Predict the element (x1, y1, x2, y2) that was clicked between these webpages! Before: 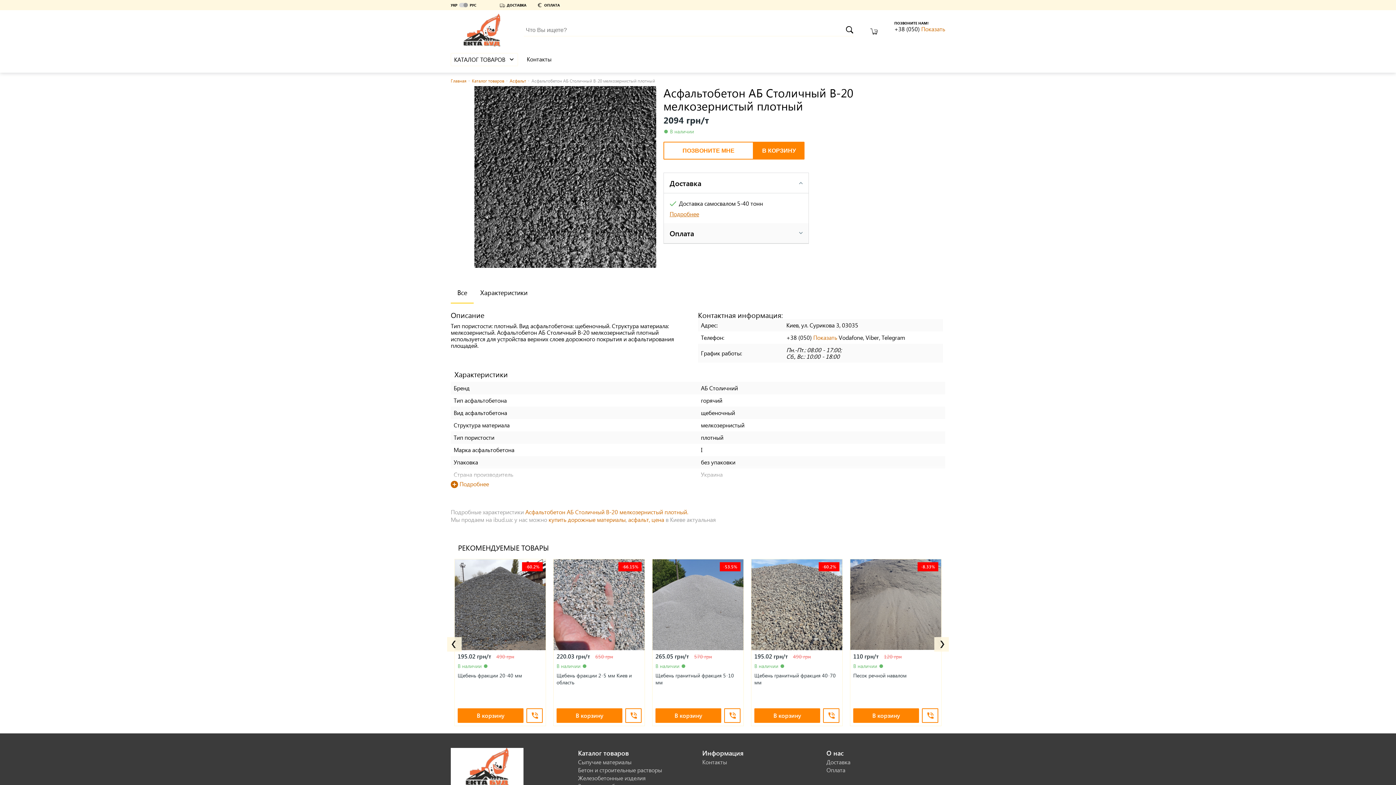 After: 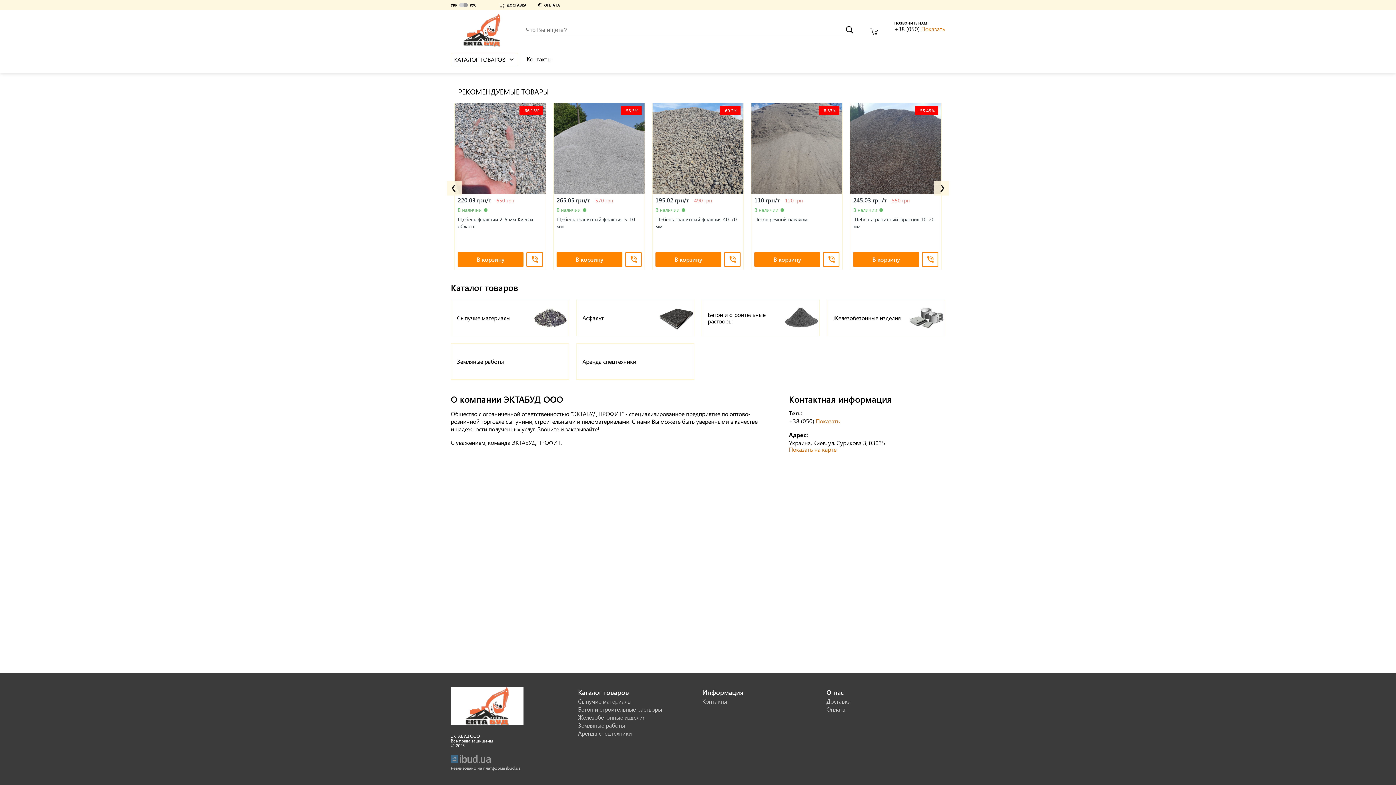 Action: bbox: (450, 78, 466, 83) label: Главная